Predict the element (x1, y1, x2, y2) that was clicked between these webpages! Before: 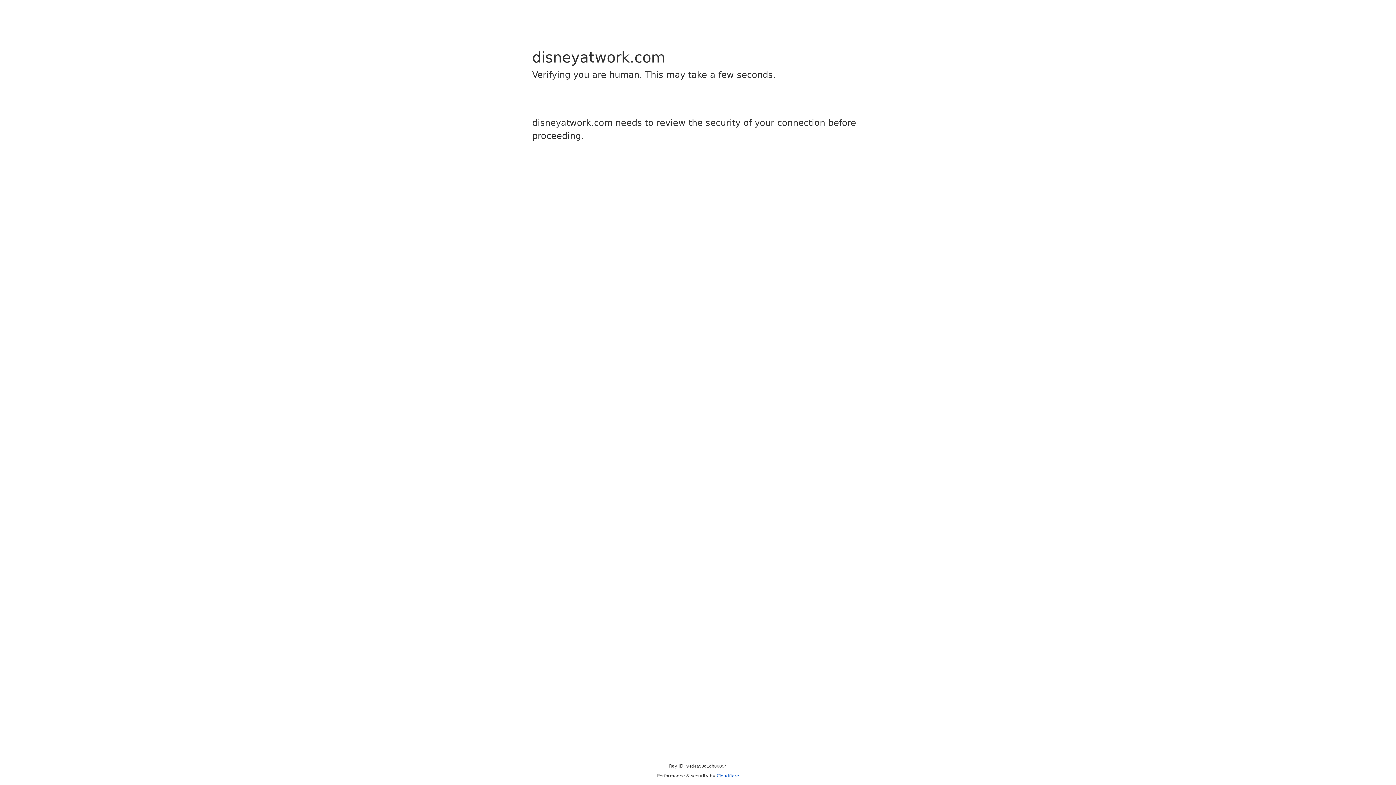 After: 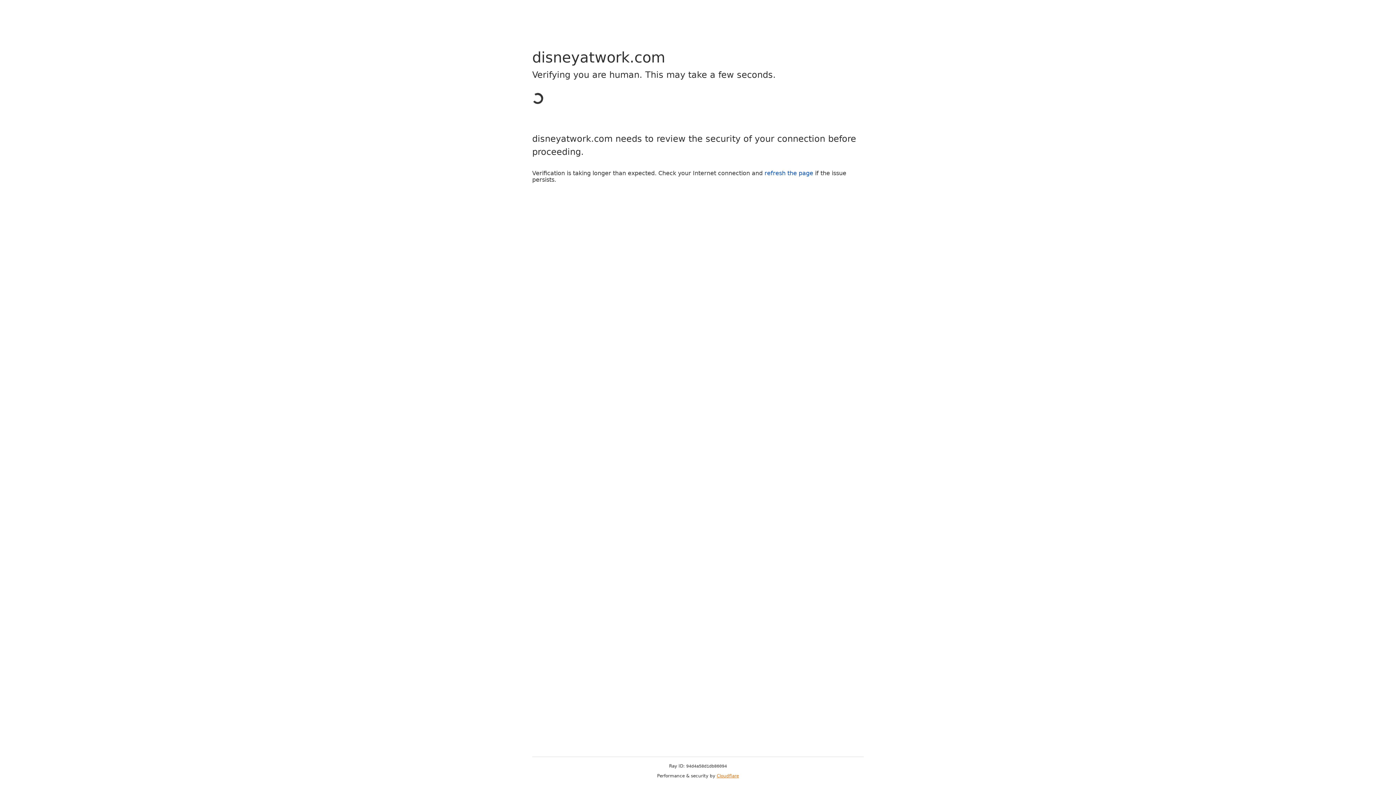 Action: bbox: (716, 773, 739, 778) label: Cloudflare